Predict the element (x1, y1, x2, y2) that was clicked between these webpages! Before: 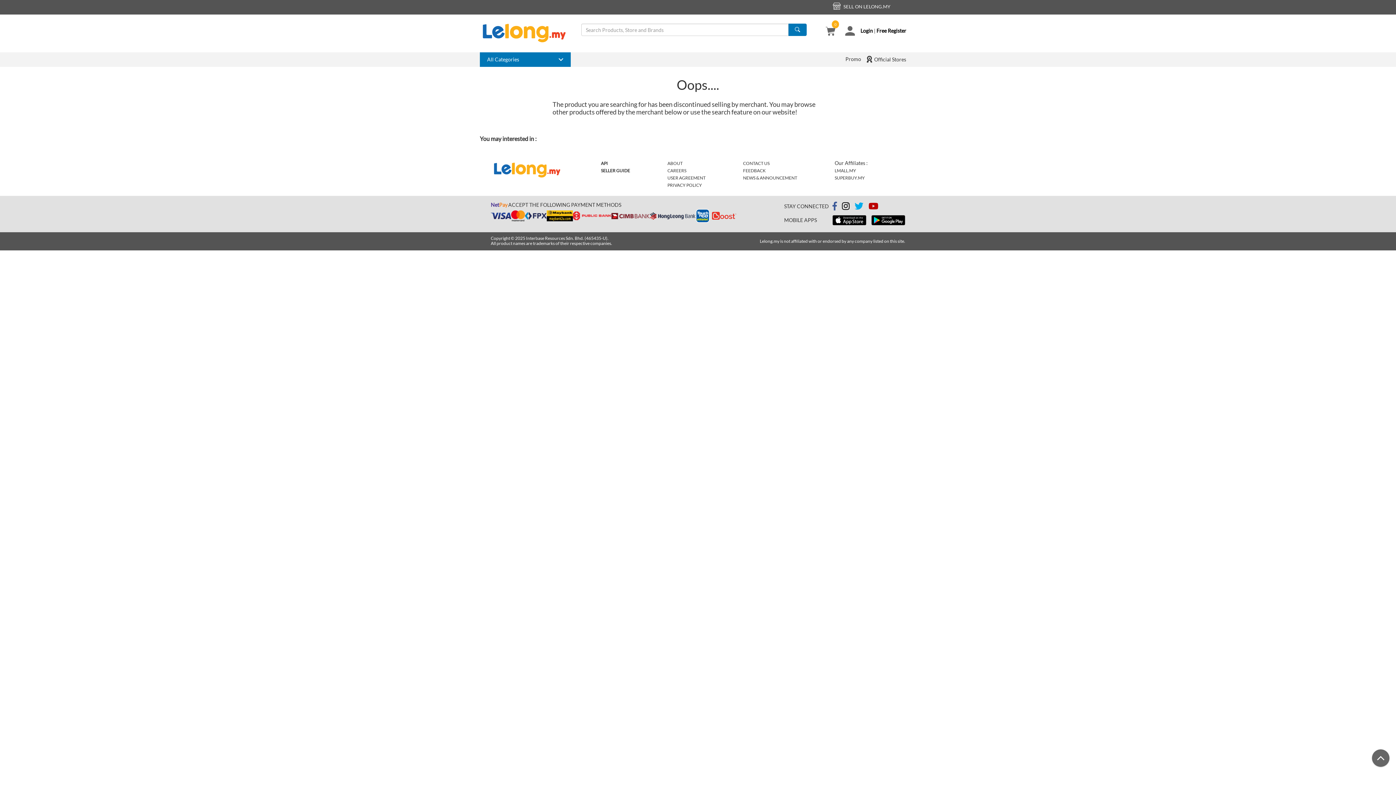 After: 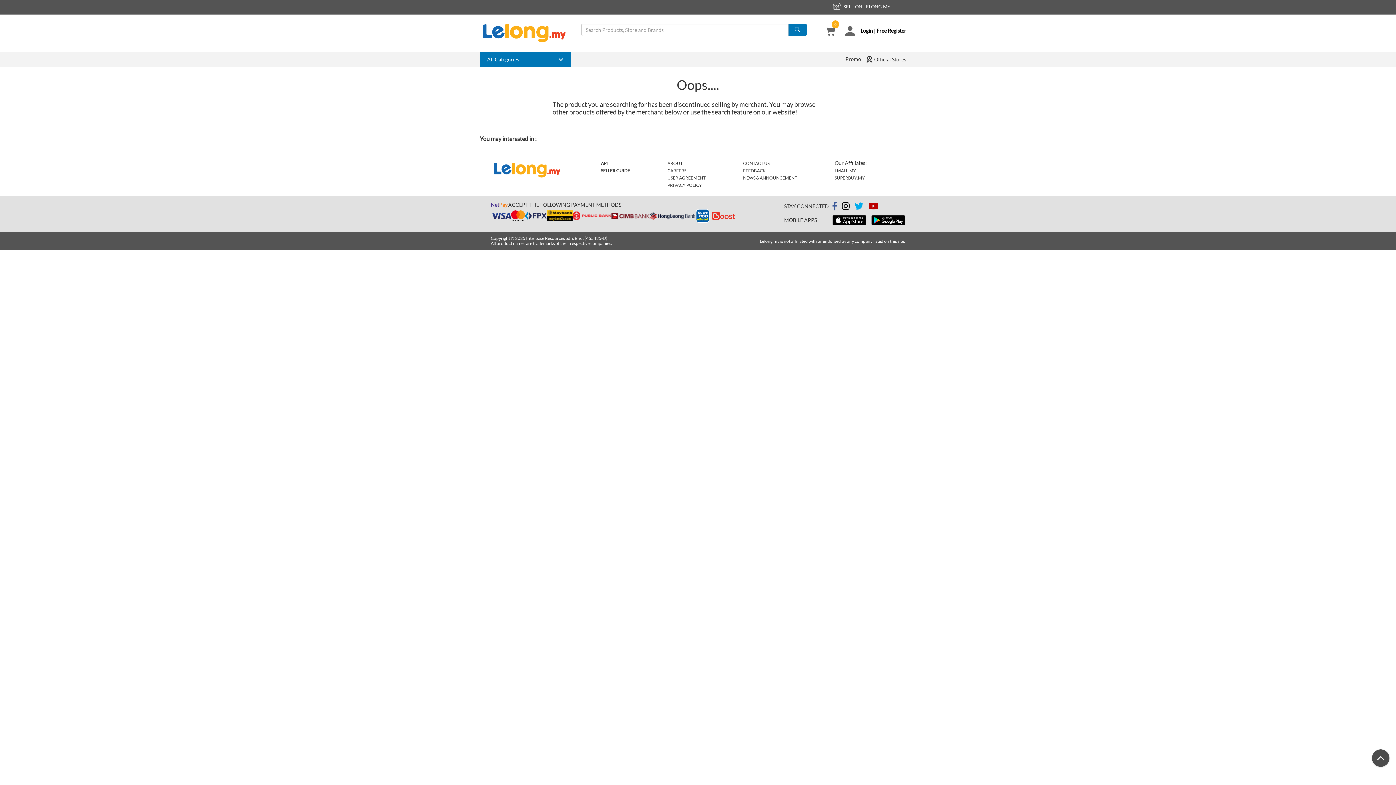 Action: bbox: (1372, 749, 1389, 767)